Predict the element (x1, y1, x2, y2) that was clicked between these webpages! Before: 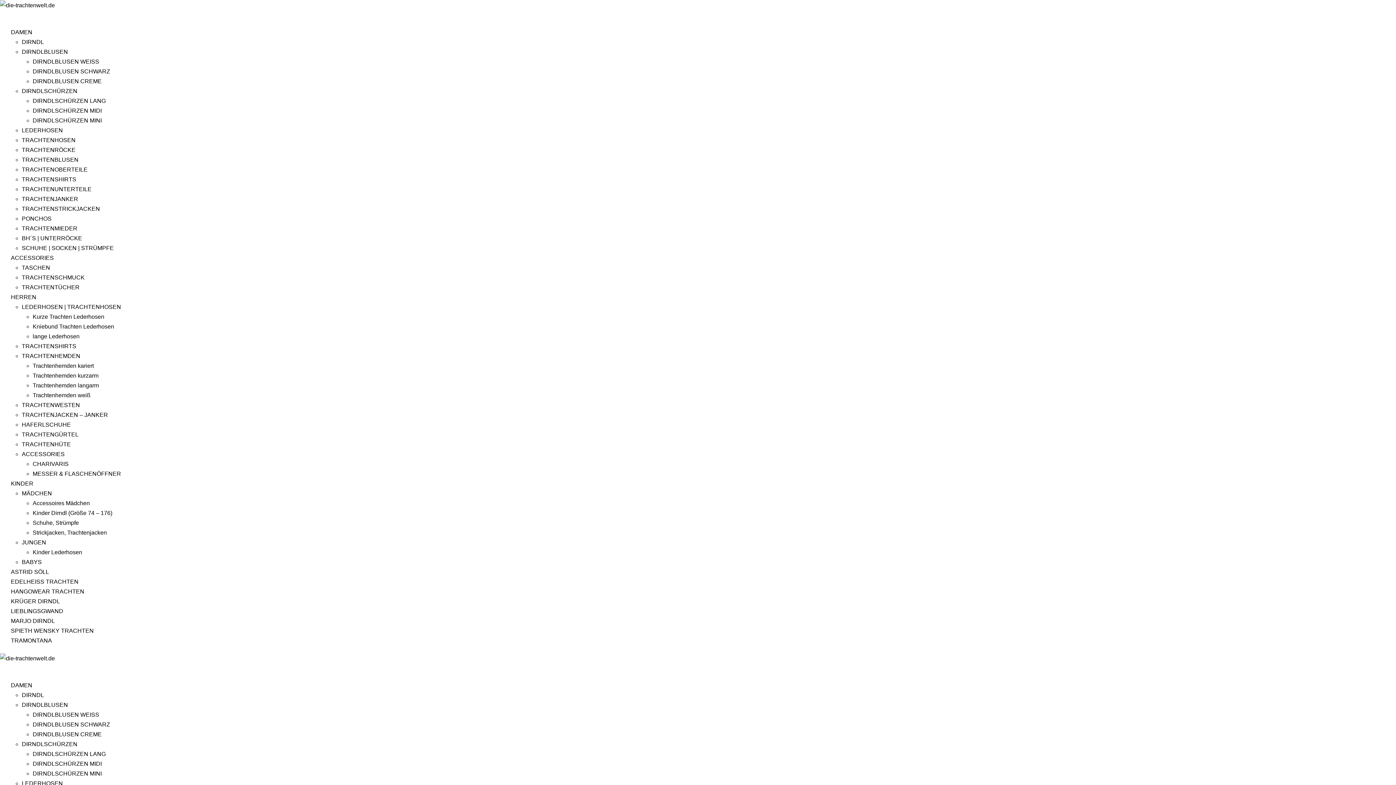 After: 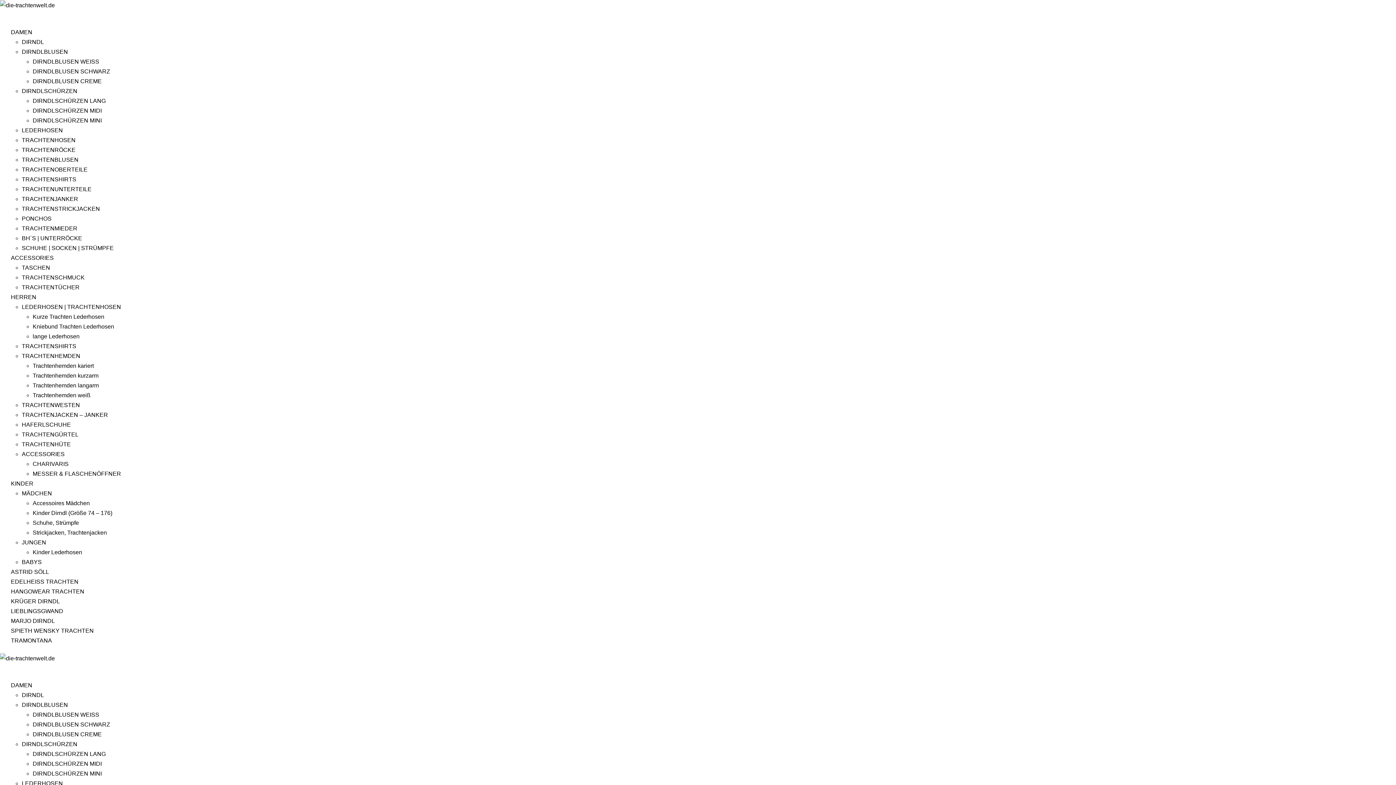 Action: label: KINDER bbox: (10, 480, 33, 487)